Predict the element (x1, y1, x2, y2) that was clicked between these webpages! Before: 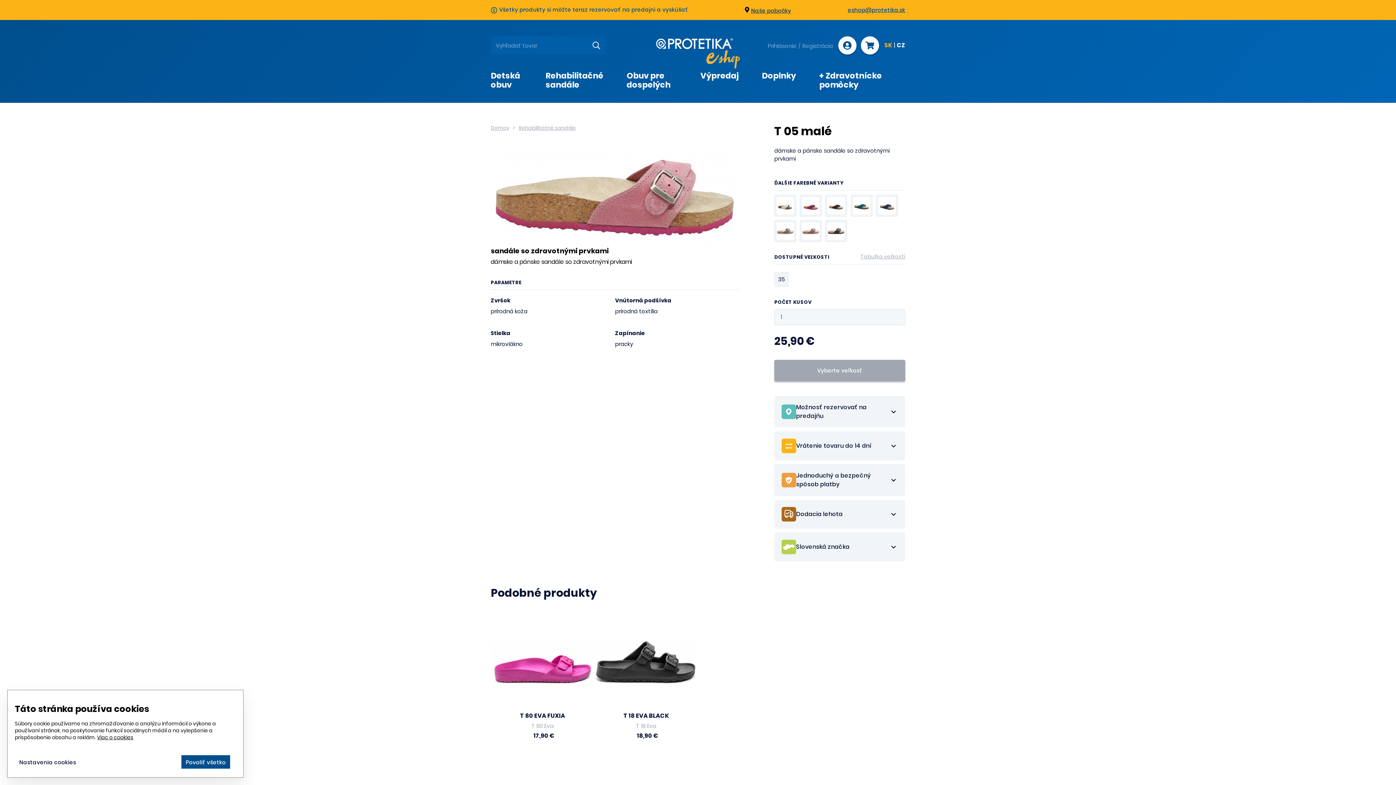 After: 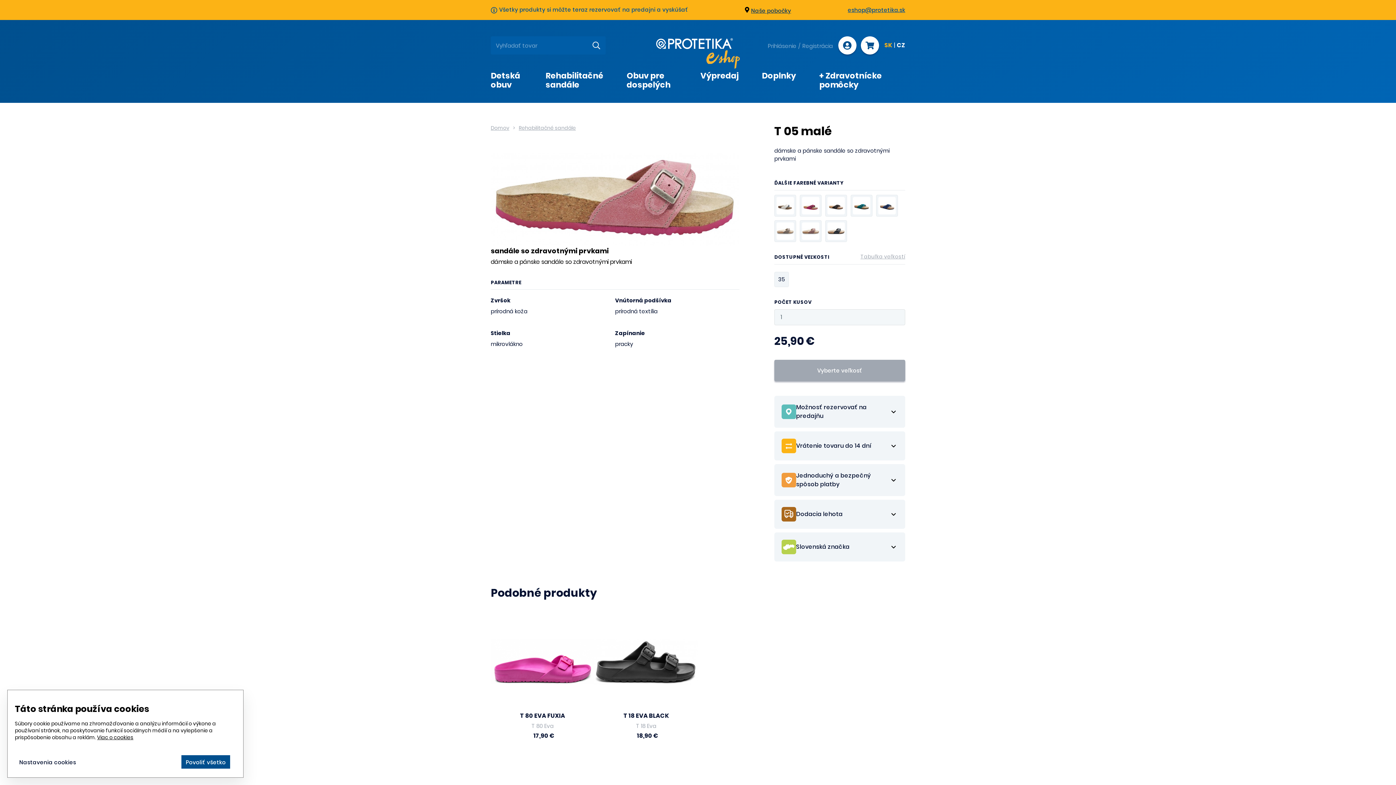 Action: label: Naše pobočky bbox: (745, 4, 791, 15)